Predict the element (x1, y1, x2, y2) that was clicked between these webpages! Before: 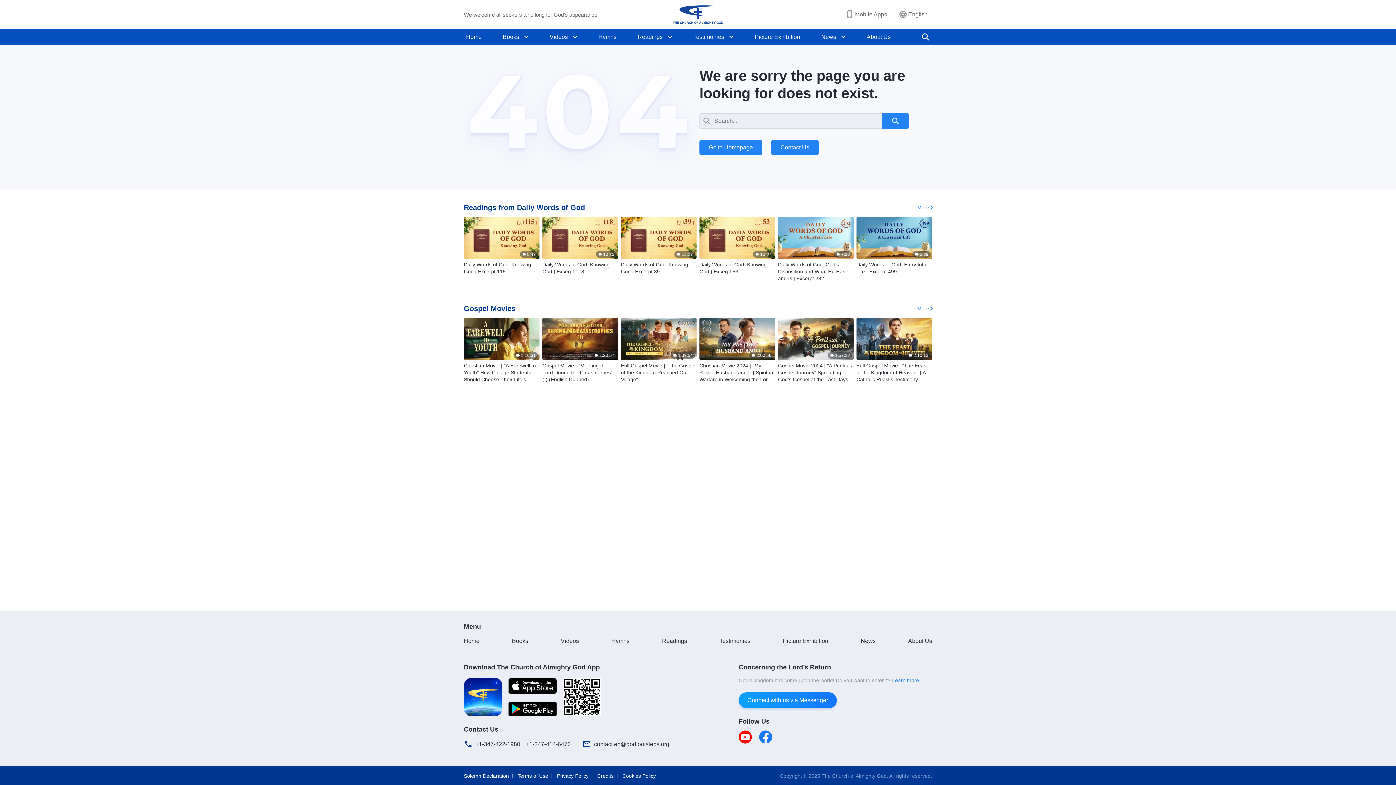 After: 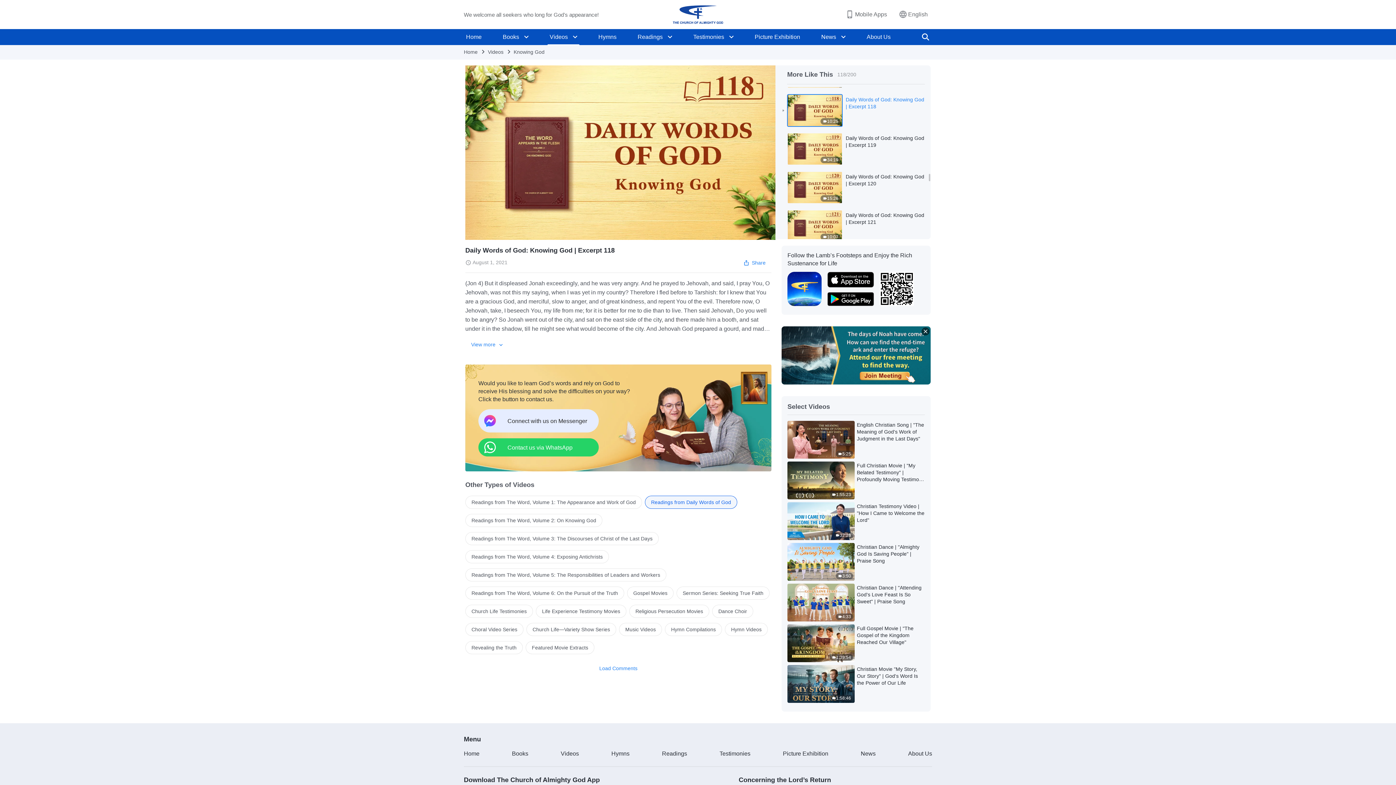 Action: bbox: (542, 261, 618, 275) label: Daily Words of God: Knowing God | Excerpt 118